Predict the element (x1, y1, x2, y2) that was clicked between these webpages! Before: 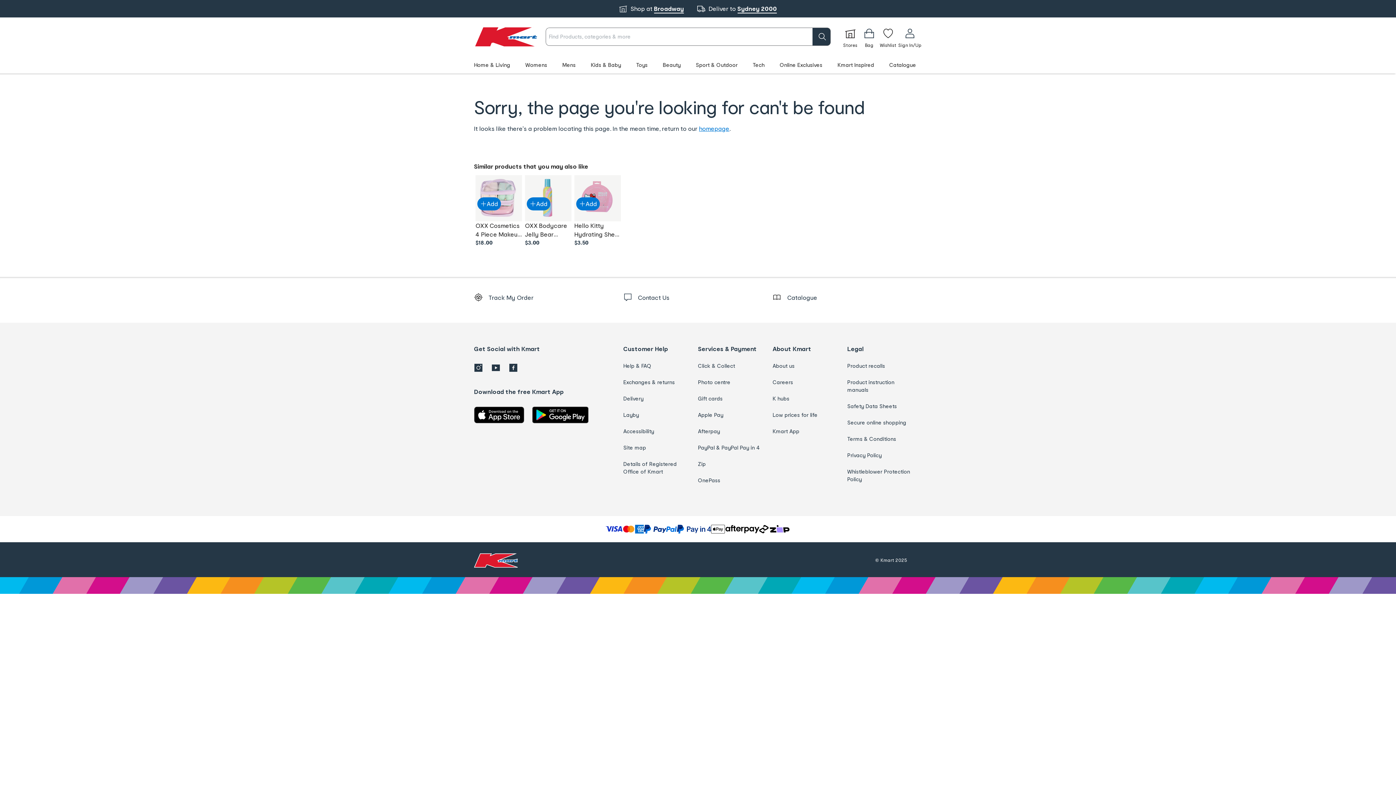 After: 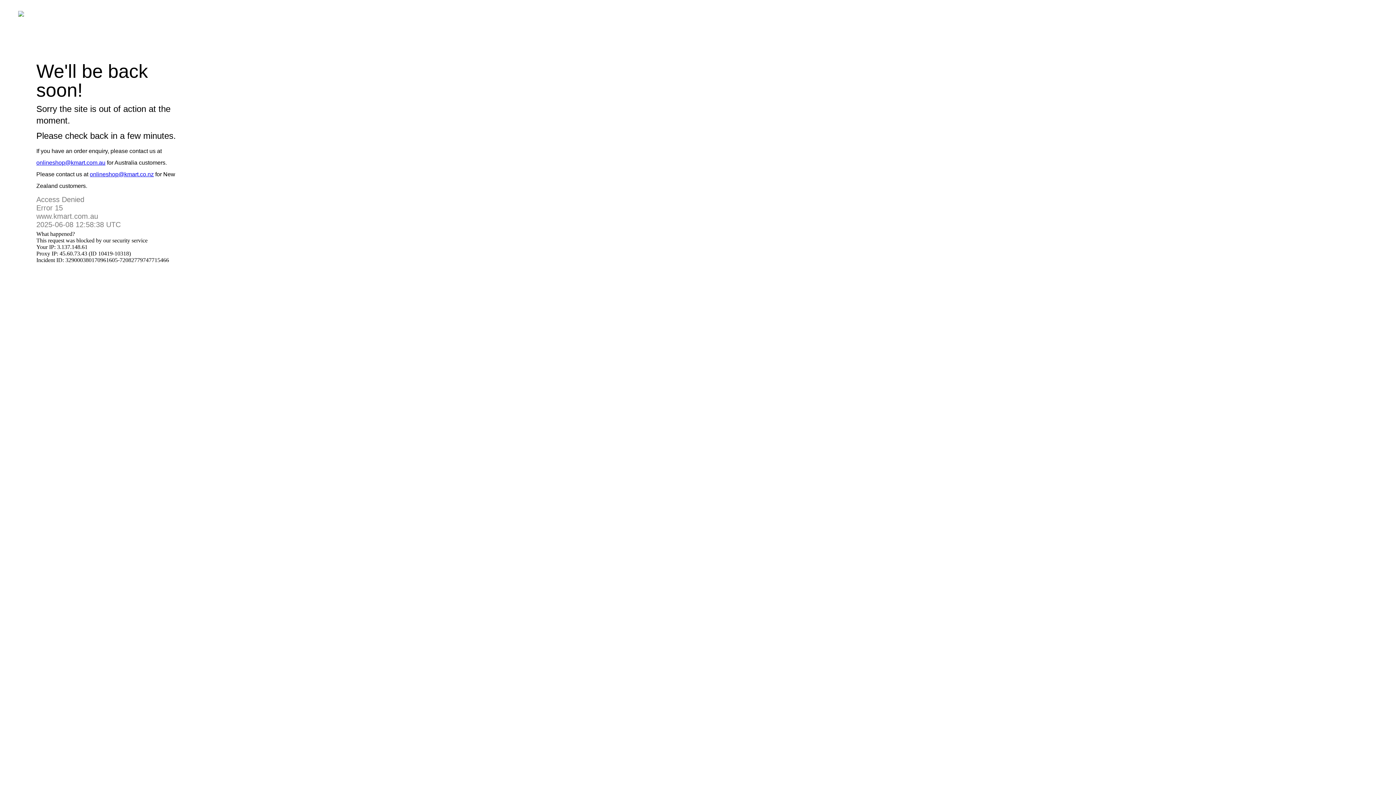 Action: label: Apple Pay bbox: (698, 411, 764, 418)